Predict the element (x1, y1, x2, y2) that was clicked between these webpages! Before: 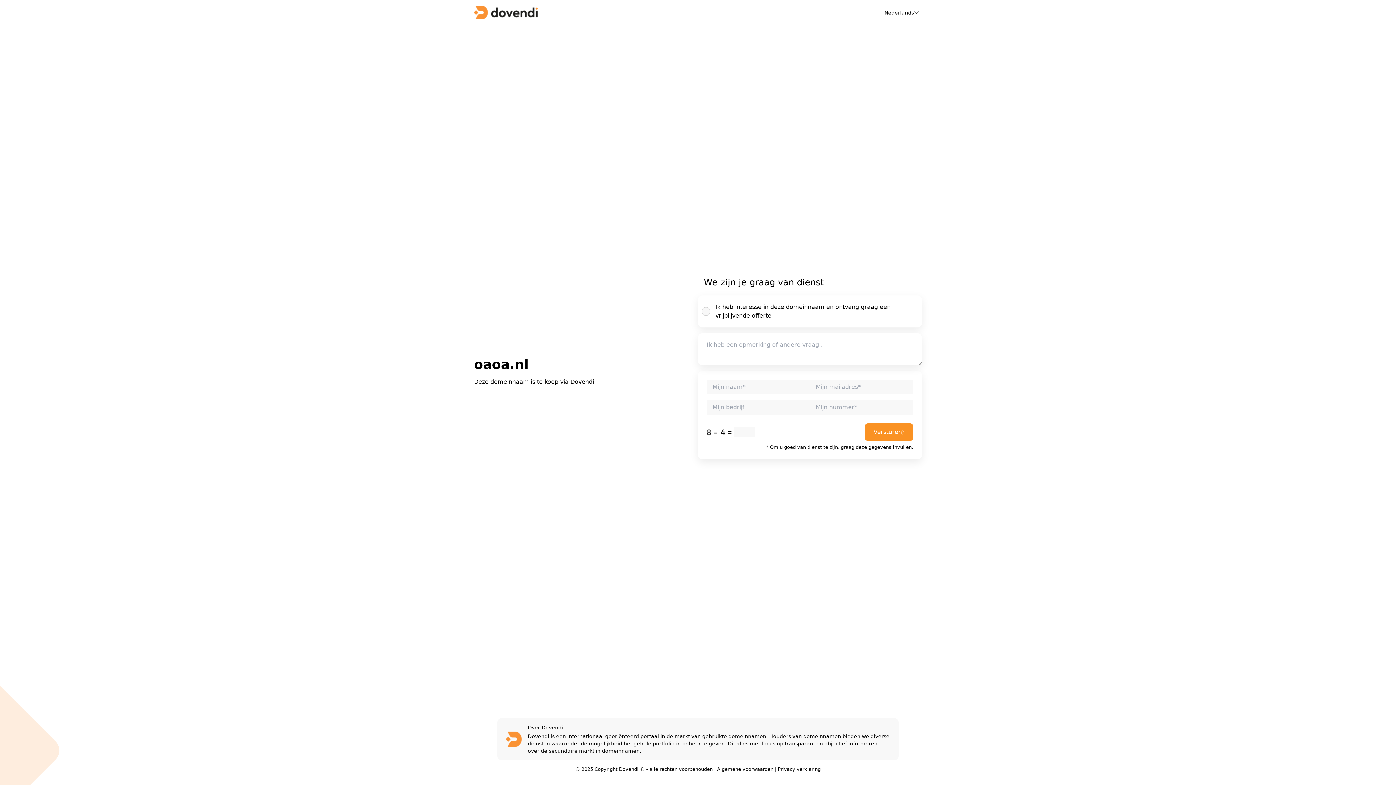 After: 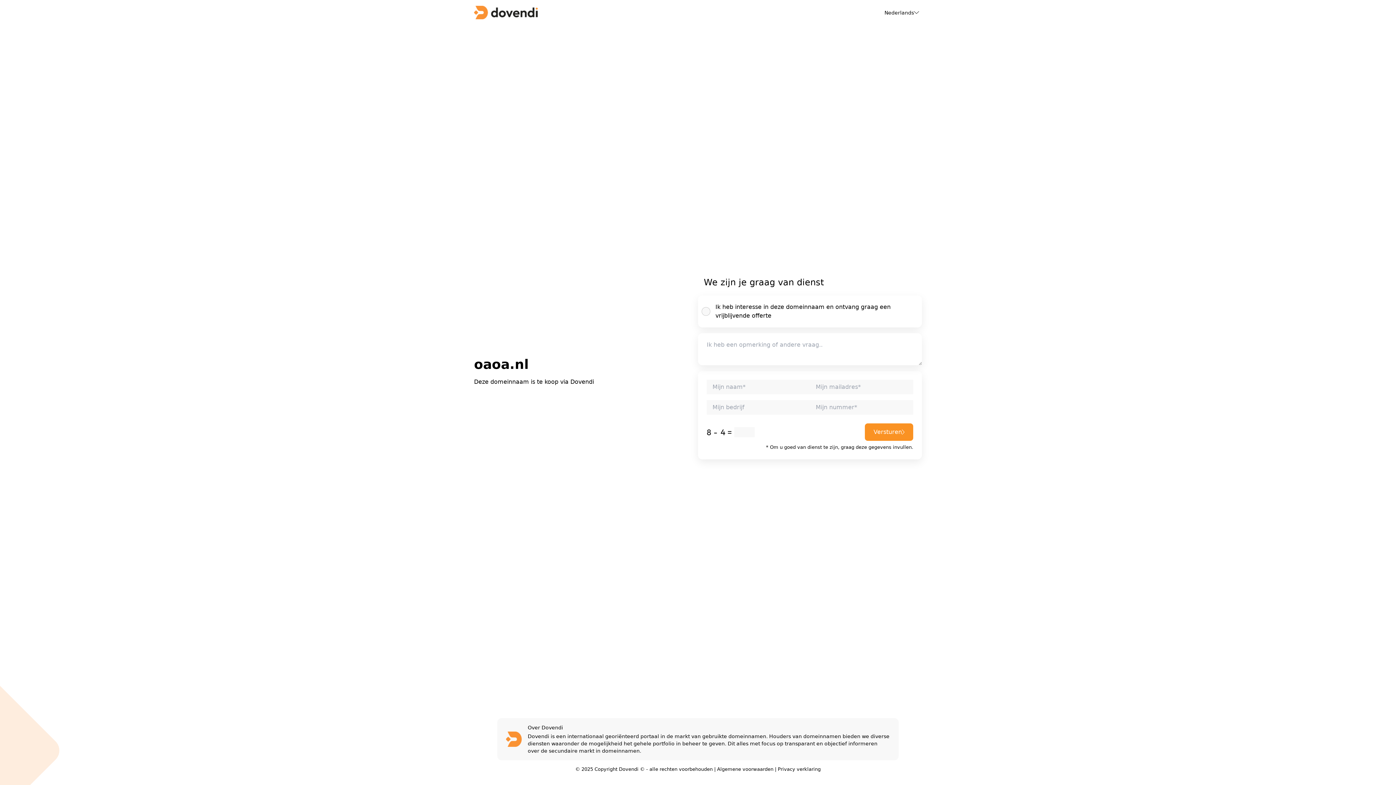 Action: label: Algemene voorwaarden bbox: (717, 766, 773, 772)